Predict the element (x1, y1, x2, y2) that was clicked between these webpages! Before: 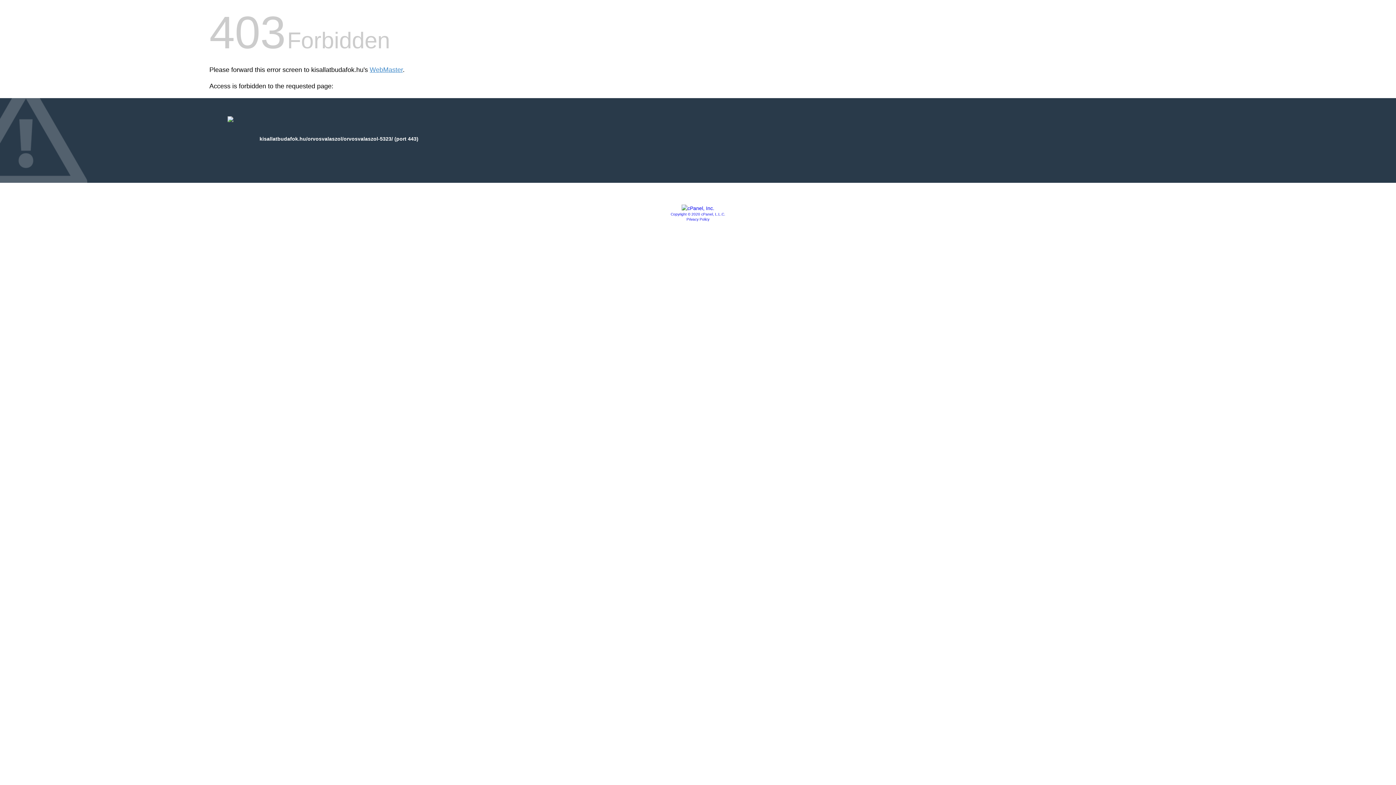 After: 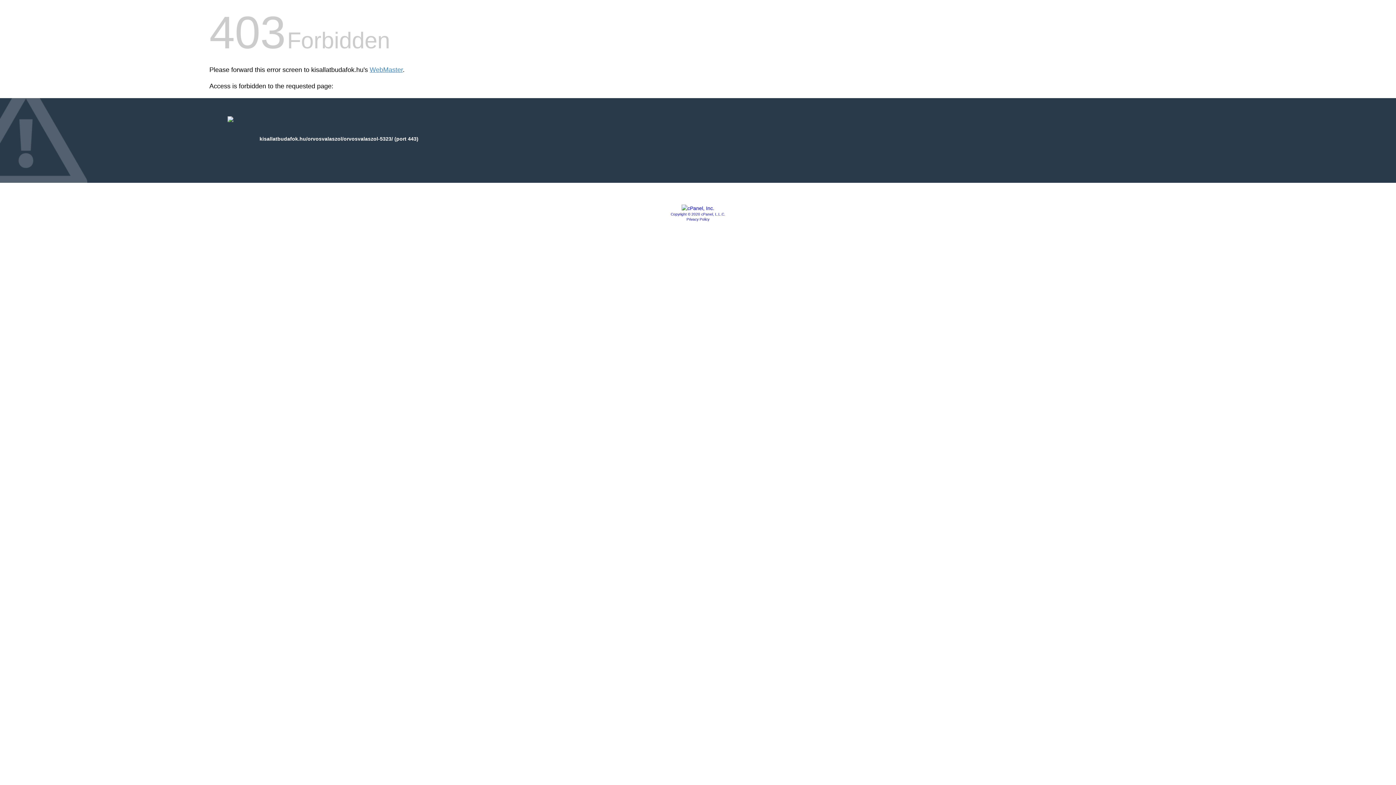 Action: bbox: (670, 212, 725, 216) label: Copyright © 2020 cPanel, L.L.C.